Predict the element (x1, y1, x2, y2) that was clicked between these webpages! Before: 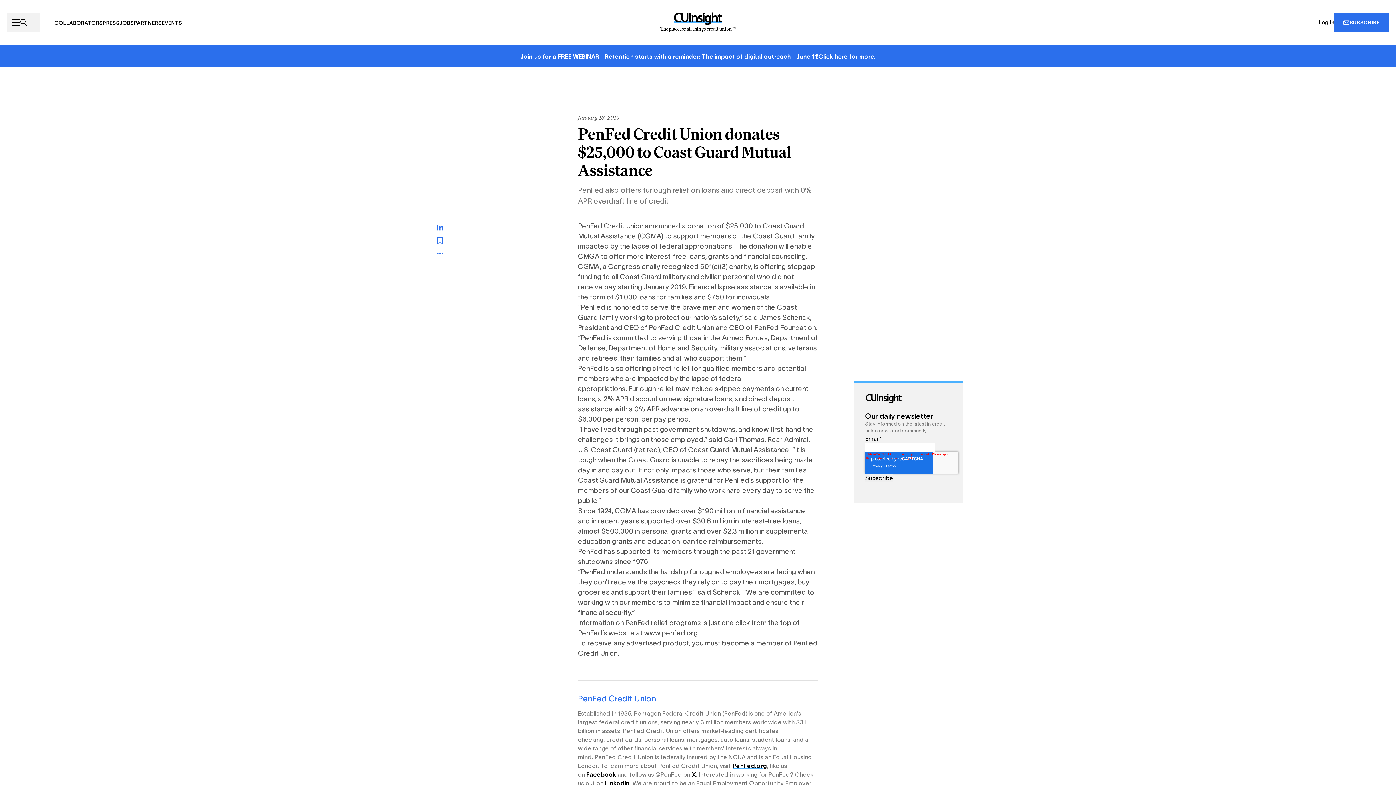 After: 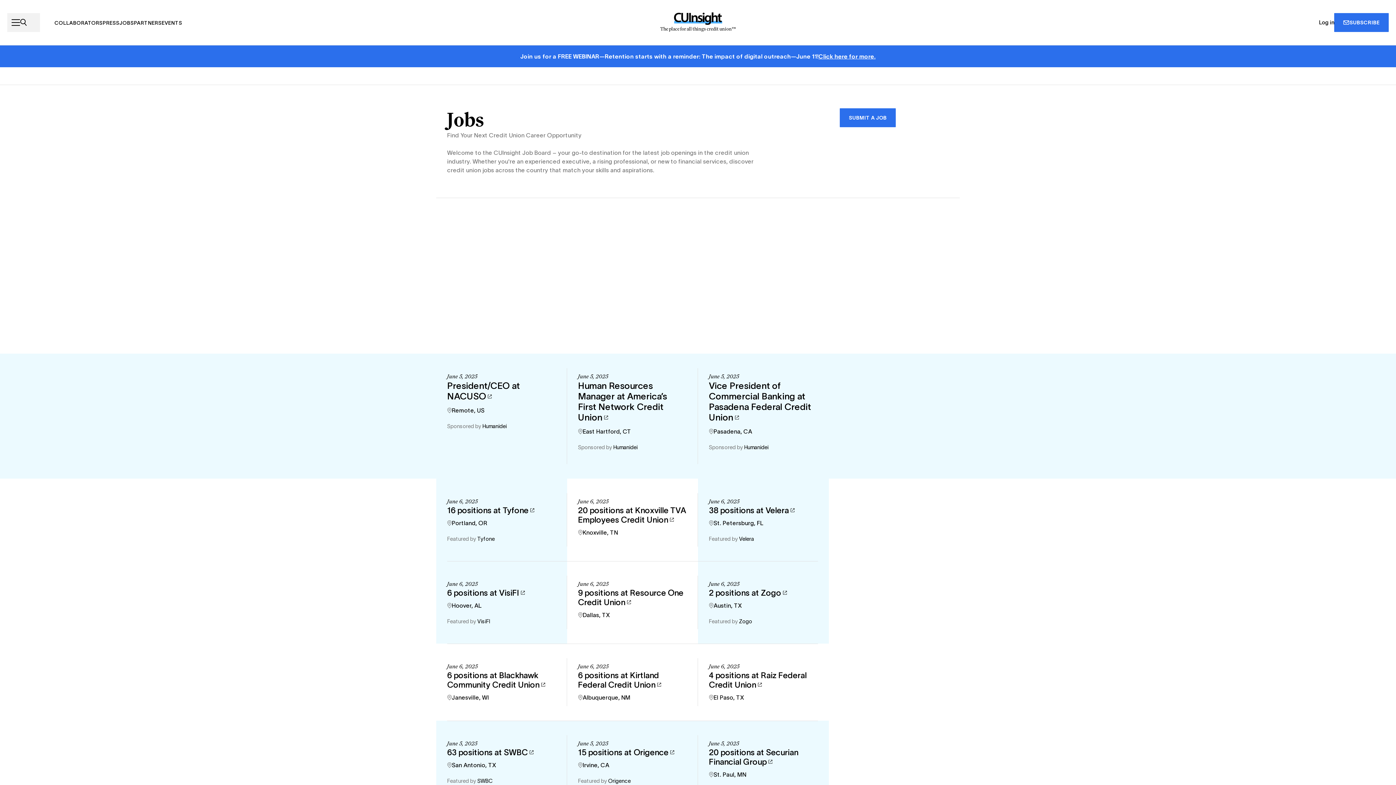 Action: label: JOBS bbox: (119, 19, 133, 26)